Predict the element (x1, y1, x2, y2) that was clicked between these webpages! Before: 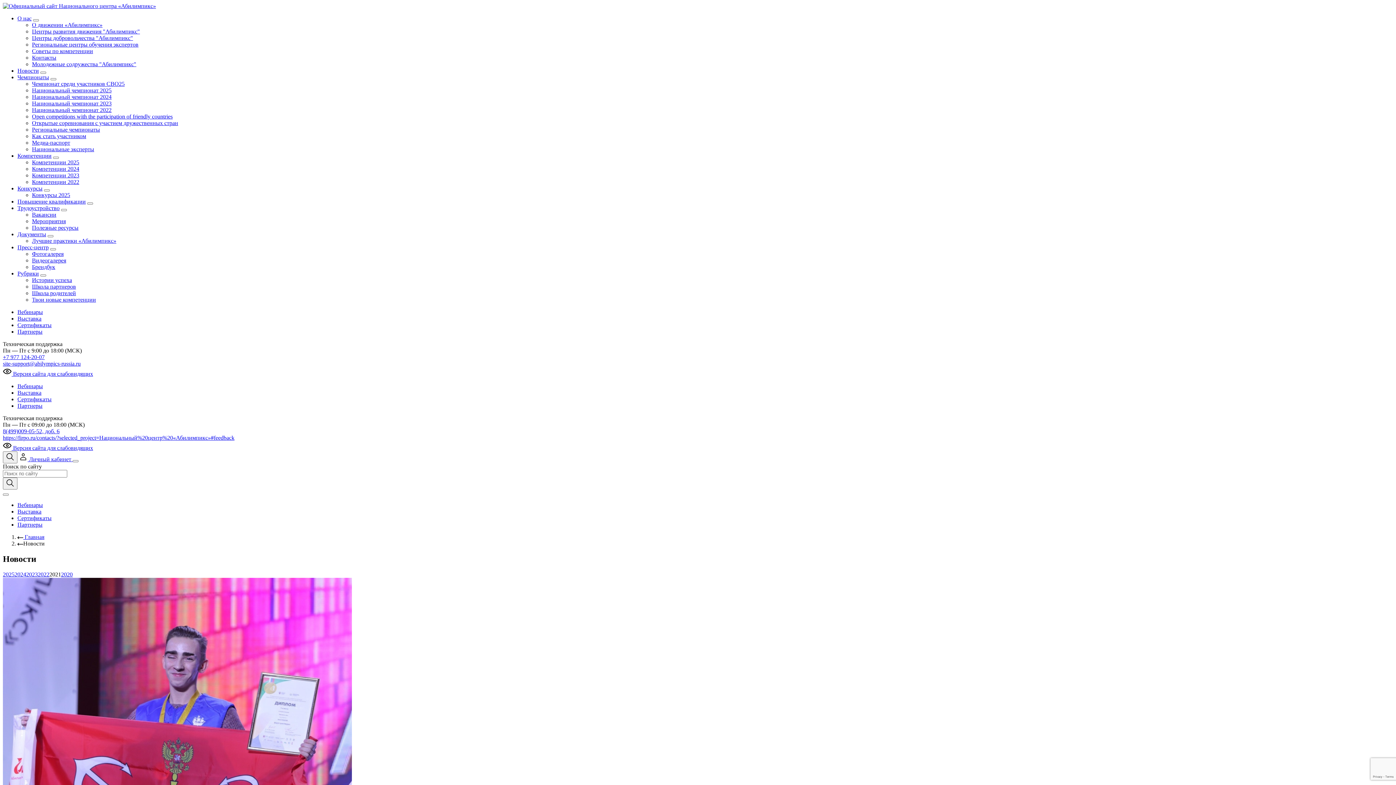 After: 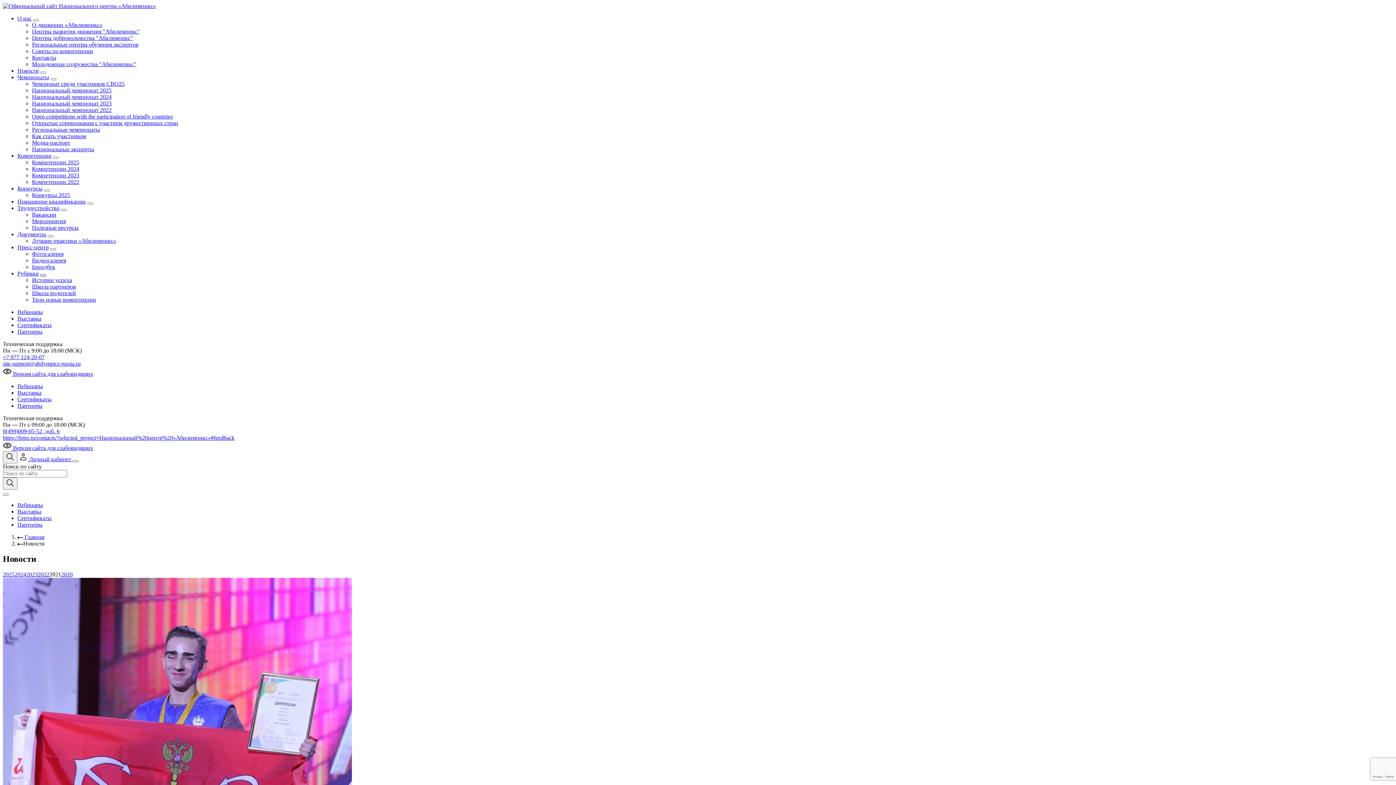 Action: bbox: (40, 274, 46, 276)